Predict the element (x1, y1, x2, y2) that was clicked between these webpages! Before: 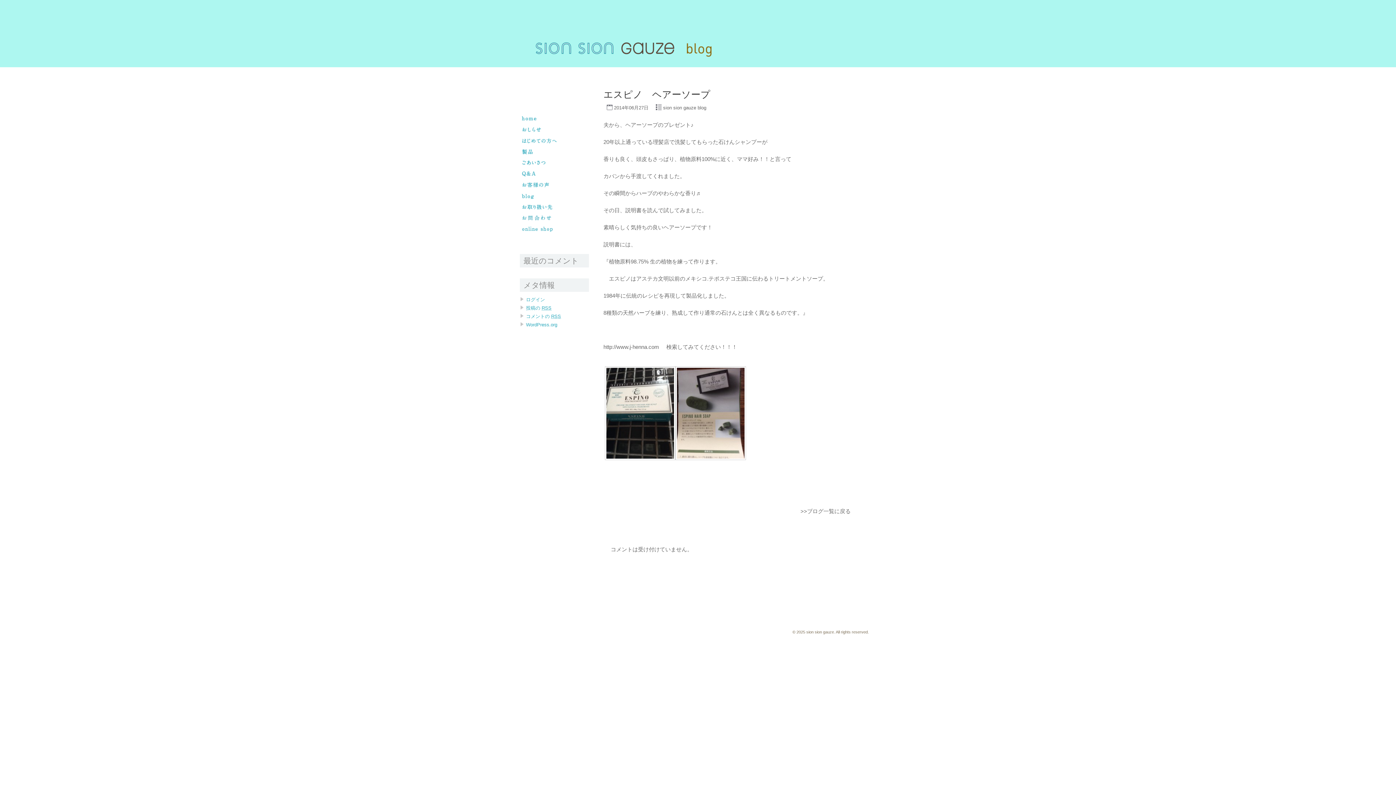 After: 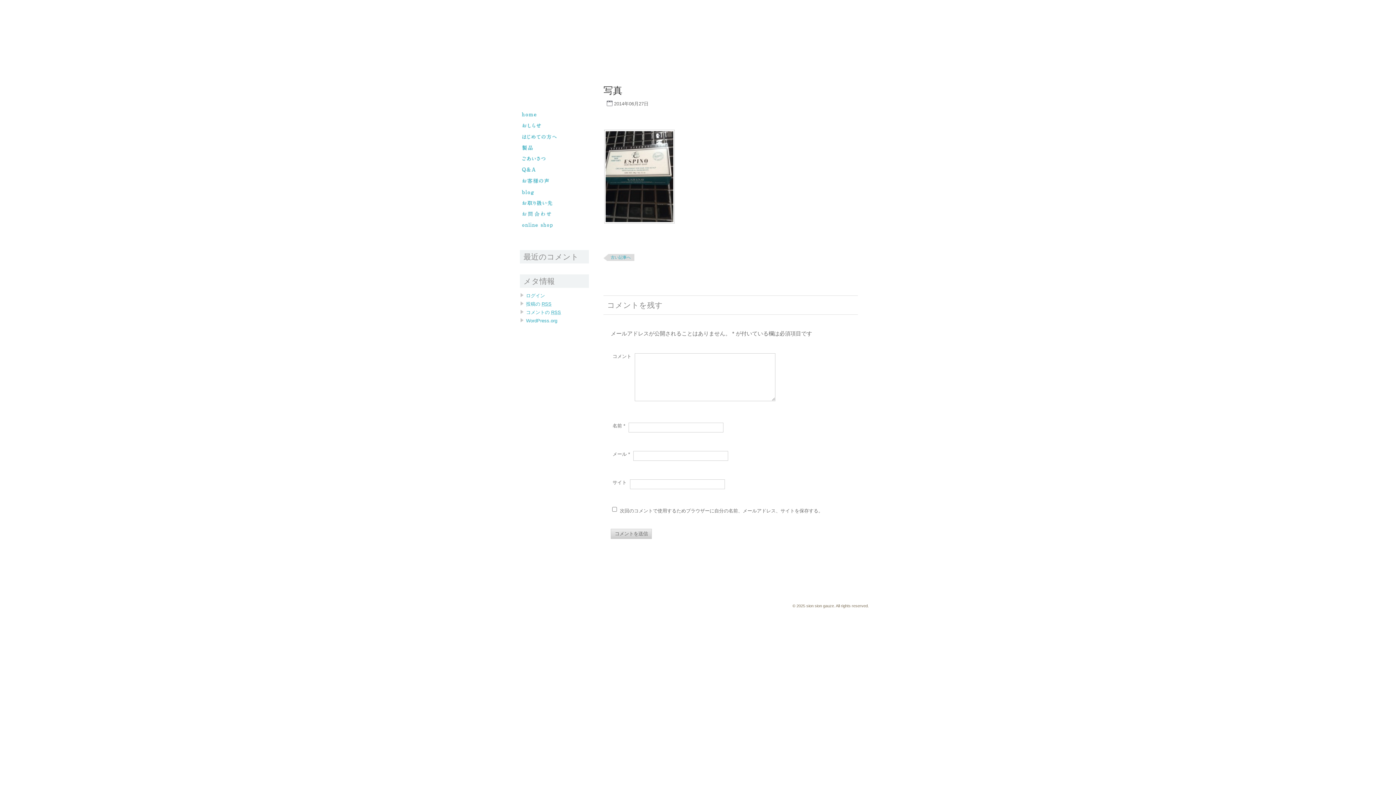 Action: bbox: (605, 409, 675, 415)